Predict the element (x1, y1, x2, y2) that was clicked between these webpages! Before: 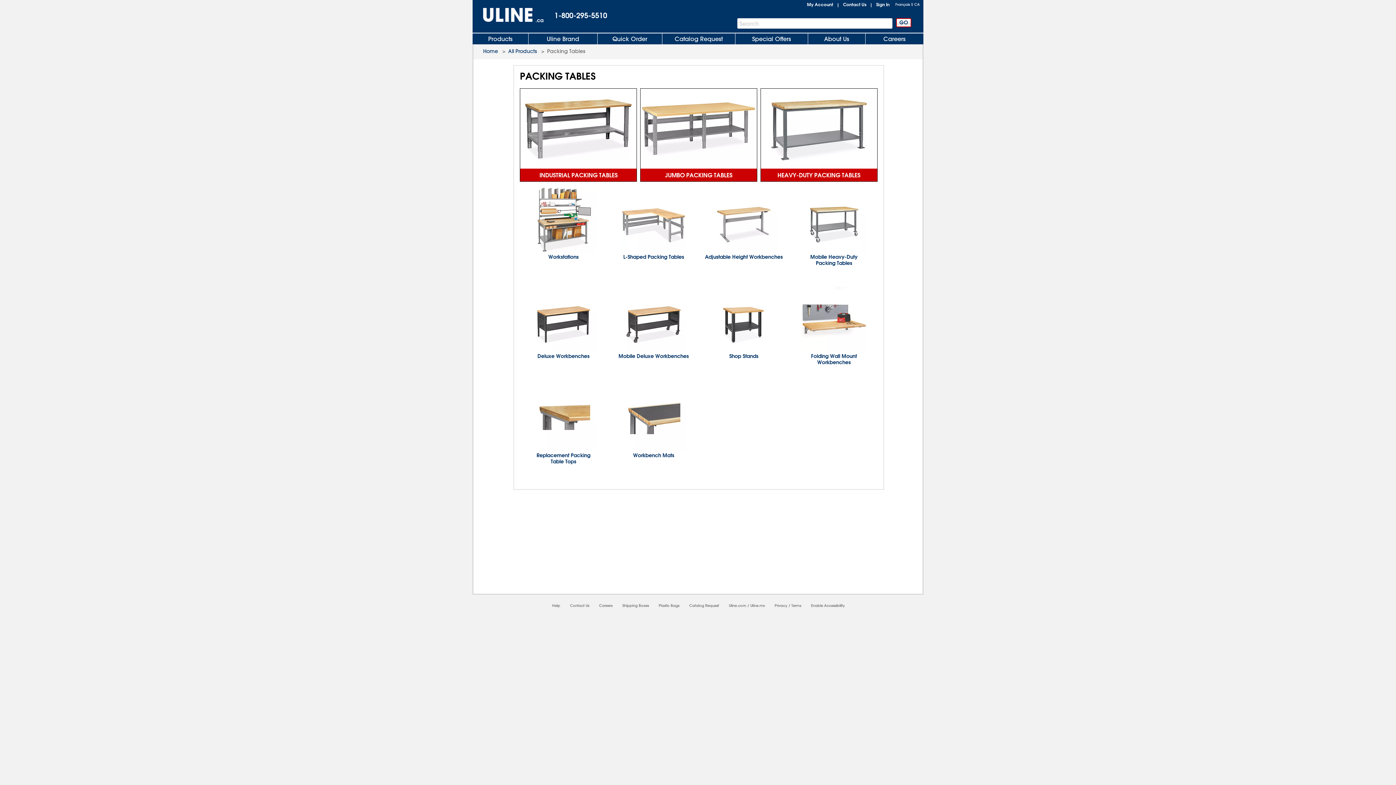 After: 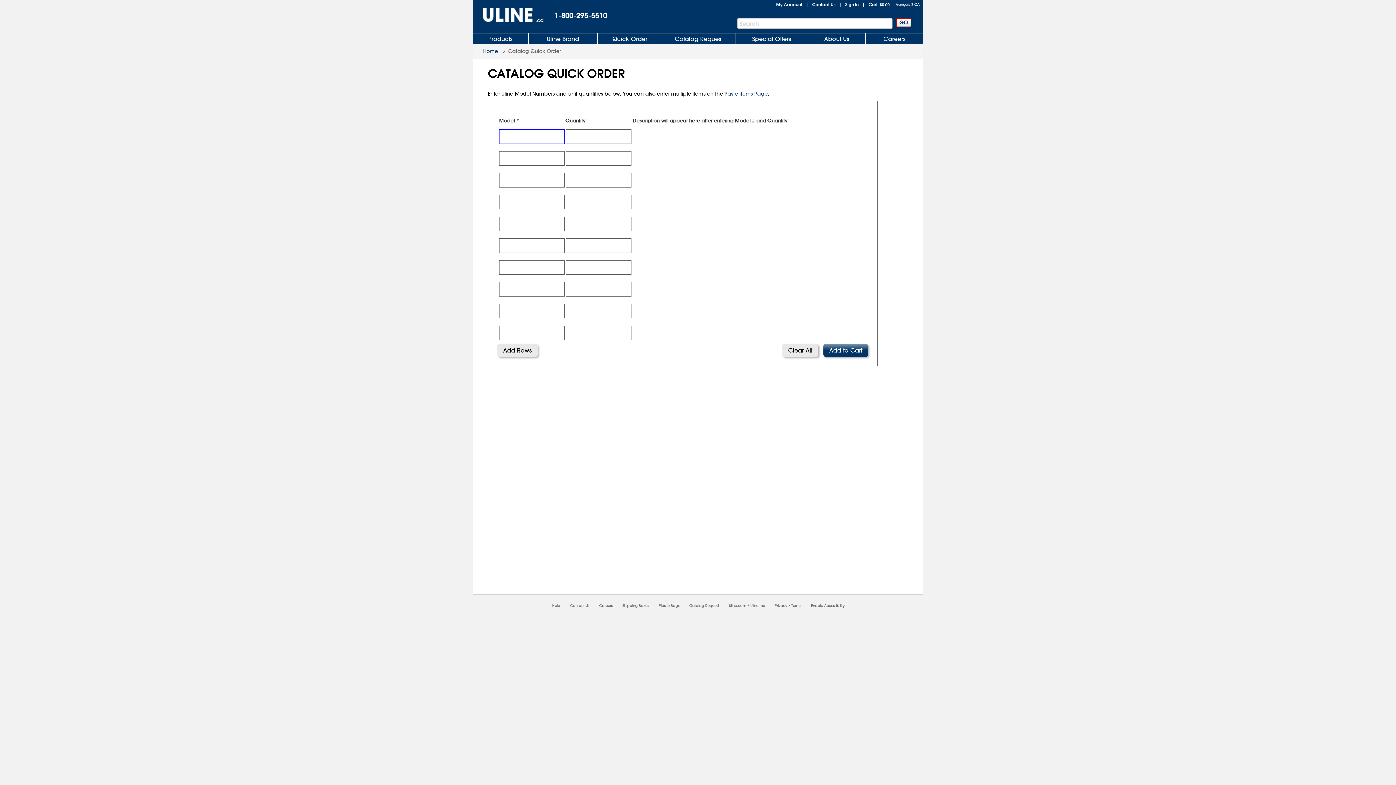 Action: bbox: (597, 33, 662, 44) label: Quick Order